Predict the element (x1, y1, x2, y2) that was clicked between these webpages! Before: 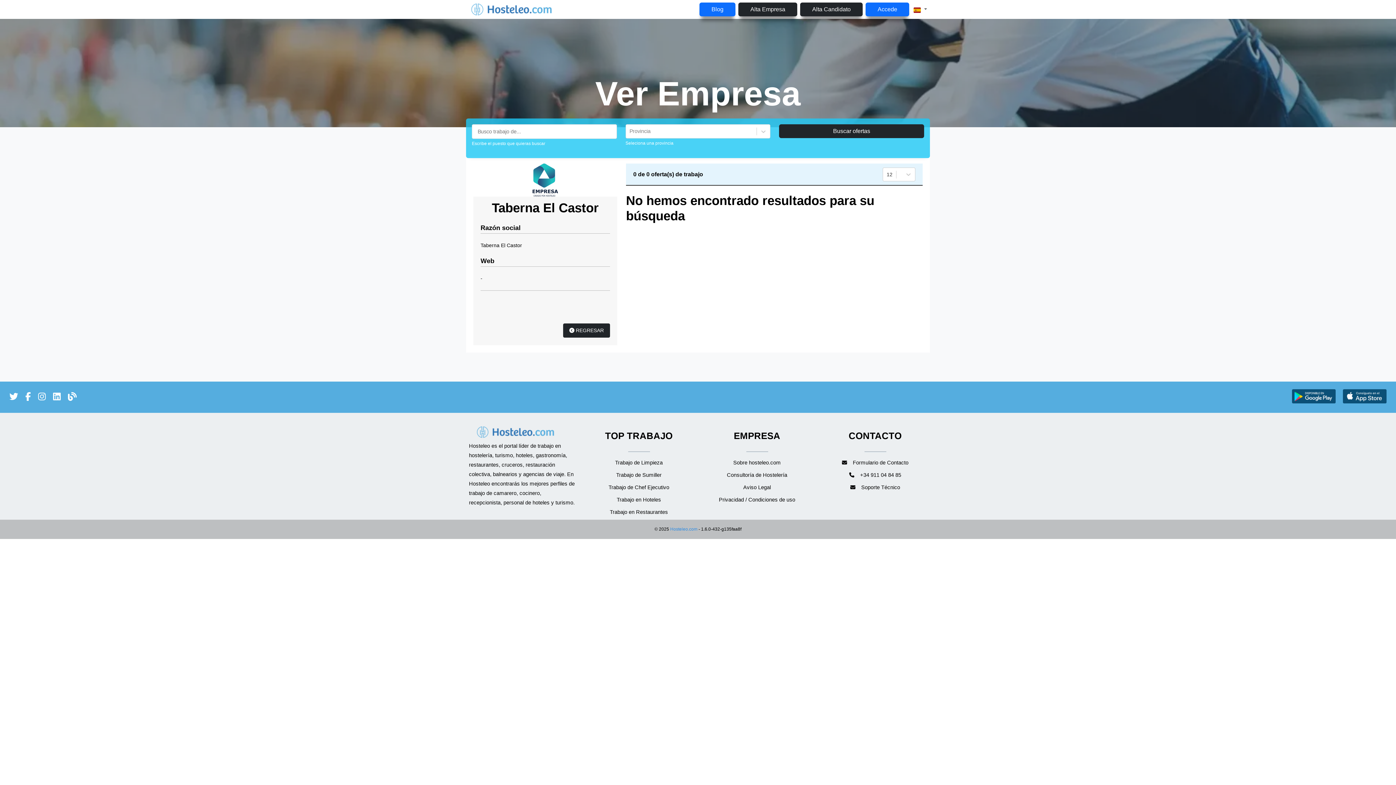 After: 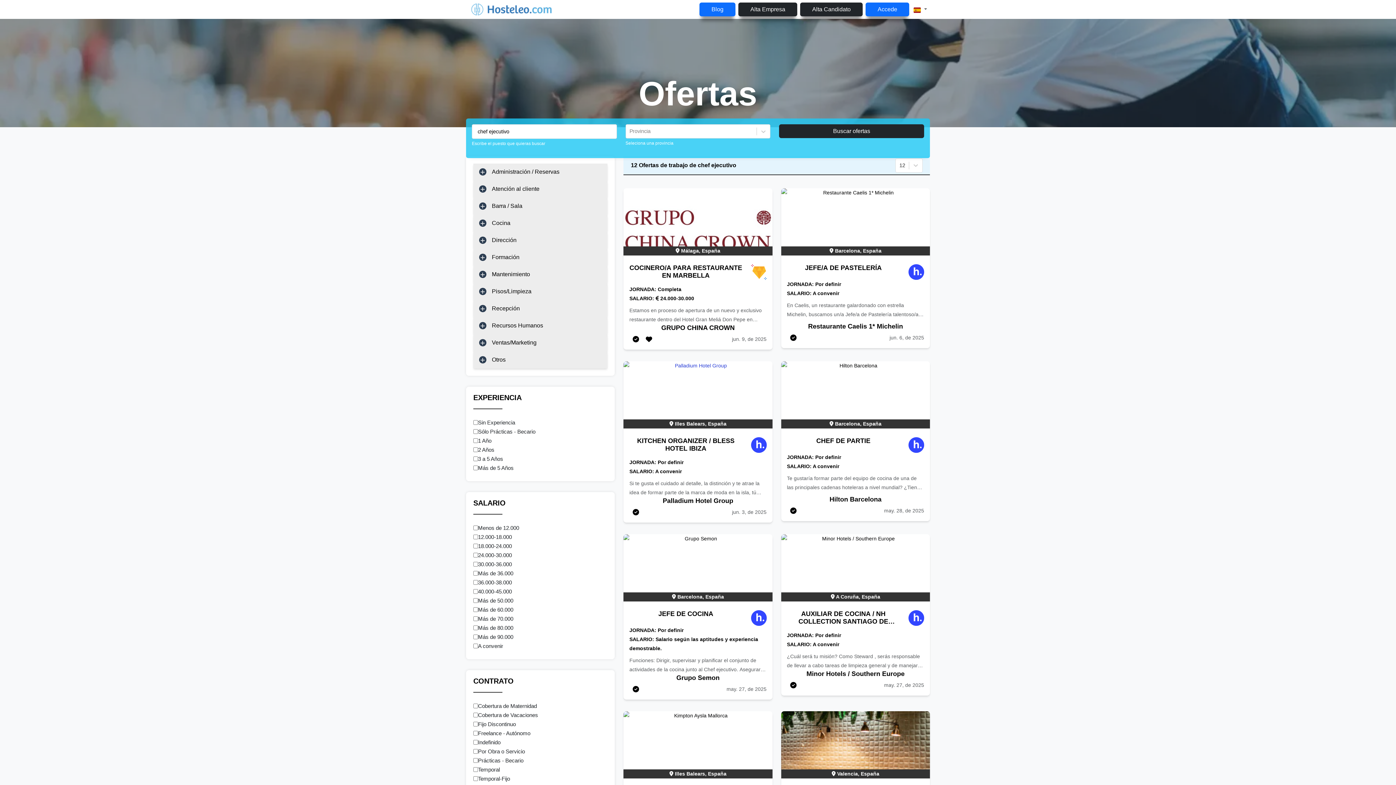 Action: bbox: (608, 484, 669, 490) label: Trabajo de Chef Ejecutivo